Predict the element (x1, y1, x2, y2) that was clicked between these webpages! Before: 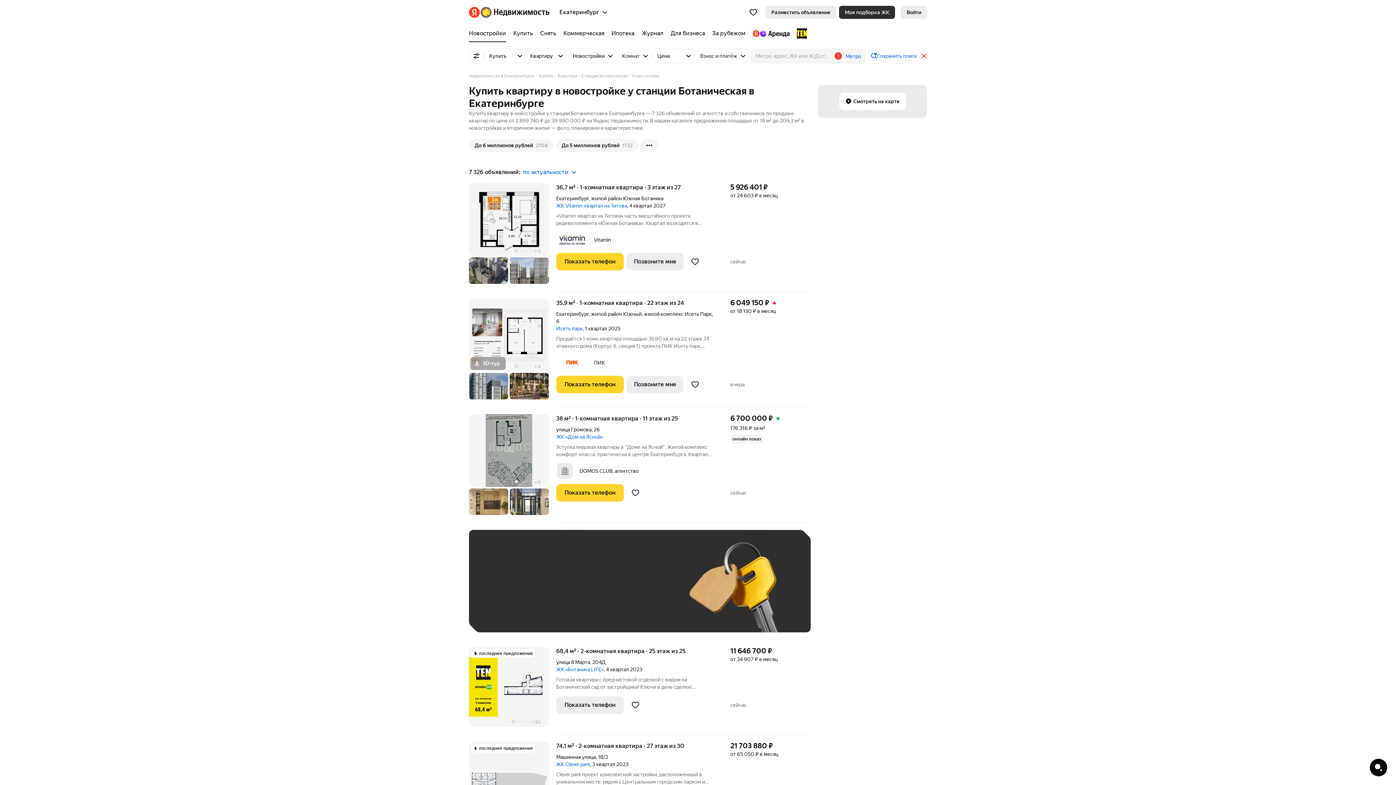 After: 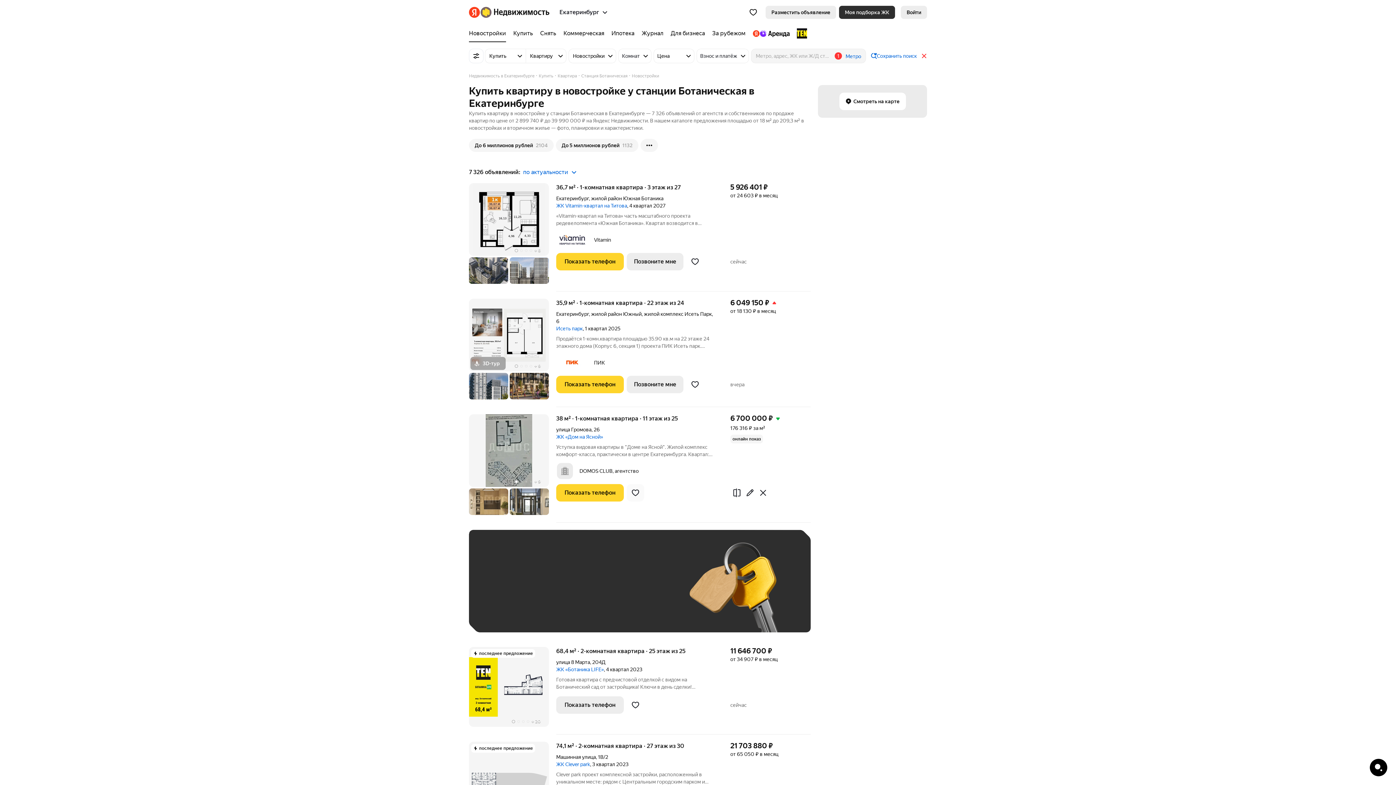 Action: bbox: (626, 484, 644, 501)